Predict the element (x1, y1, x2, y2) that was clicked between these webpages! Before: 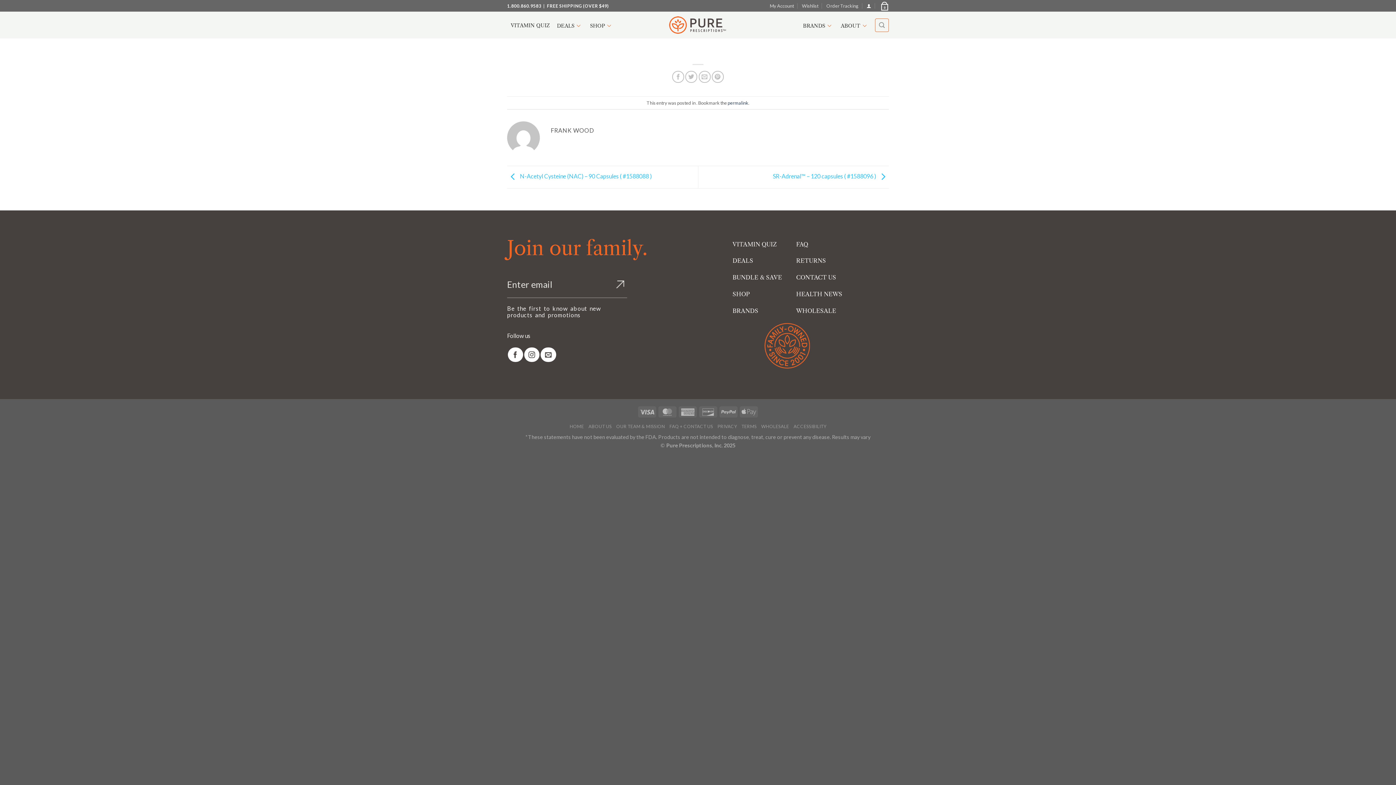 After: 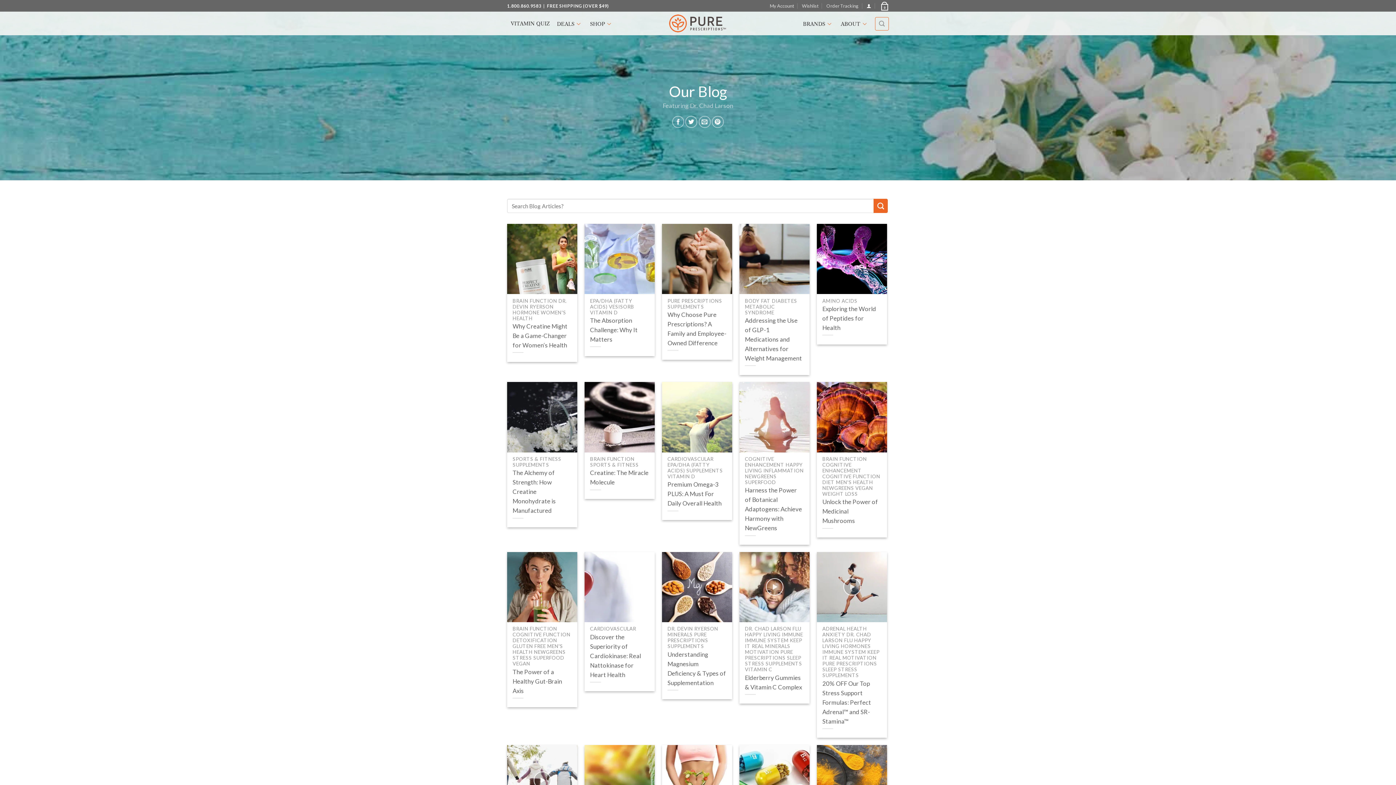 Action: bbox: (796, 290, 842, 297) label: HEALTH NEWS